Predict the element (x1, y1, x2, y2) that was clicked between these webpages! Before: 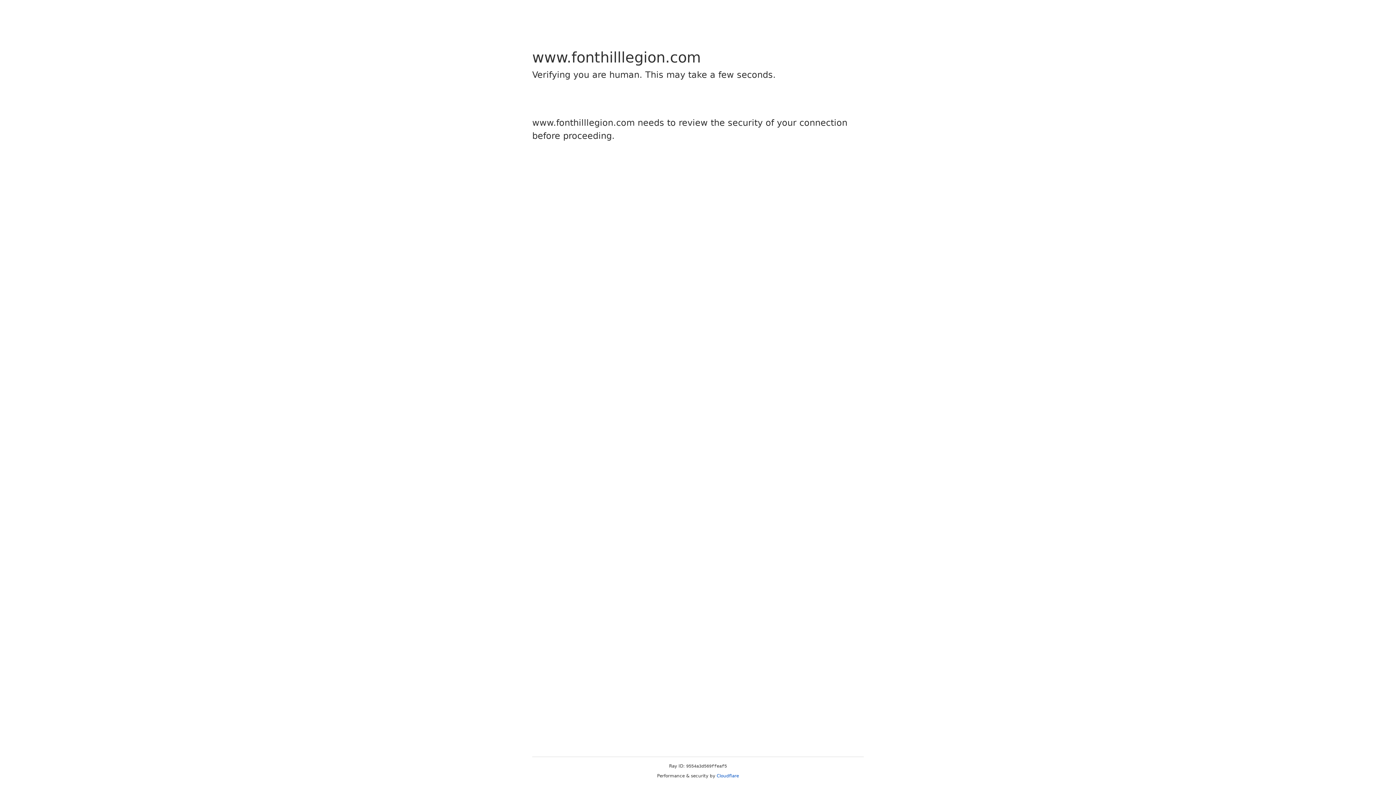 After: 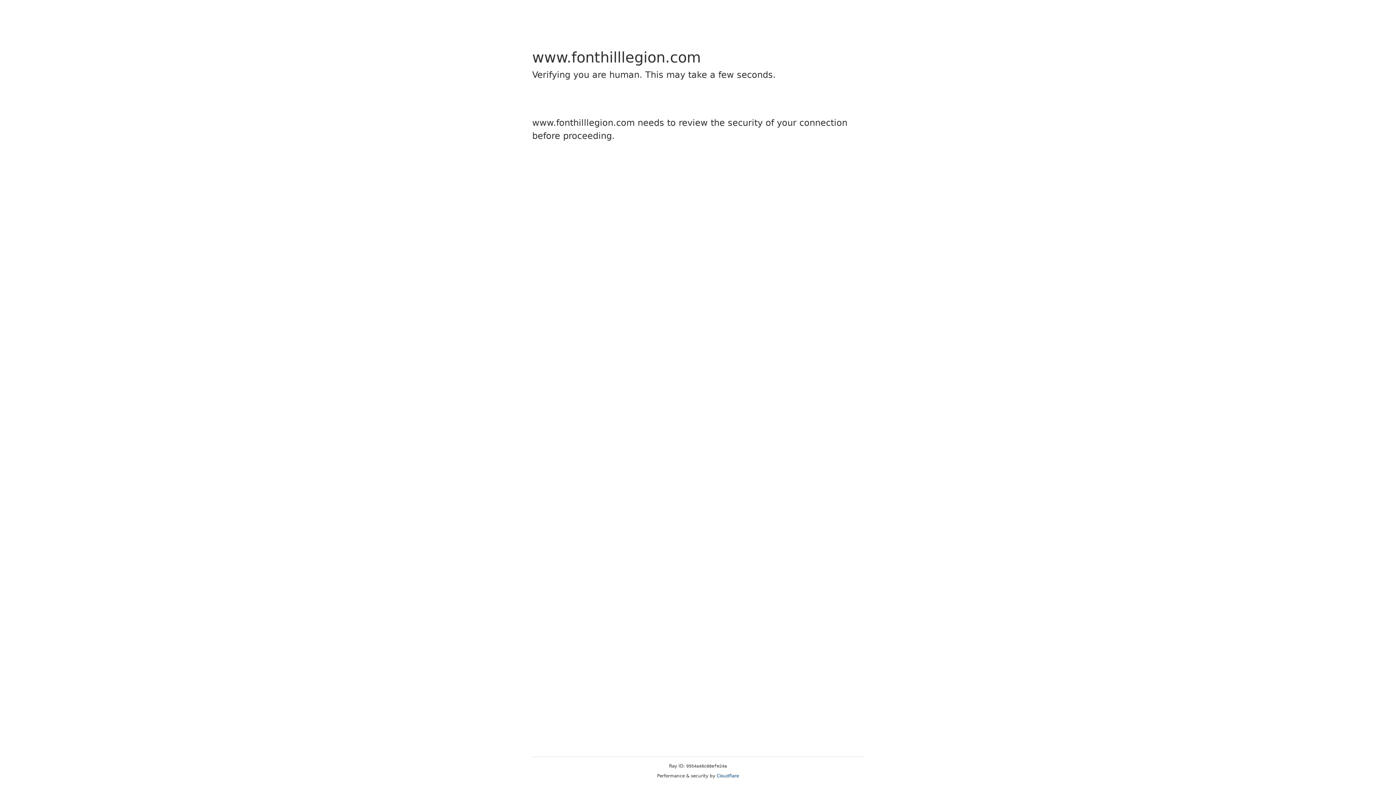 Action: label: Cloudflare bbox: (716, 773, 739, 778)